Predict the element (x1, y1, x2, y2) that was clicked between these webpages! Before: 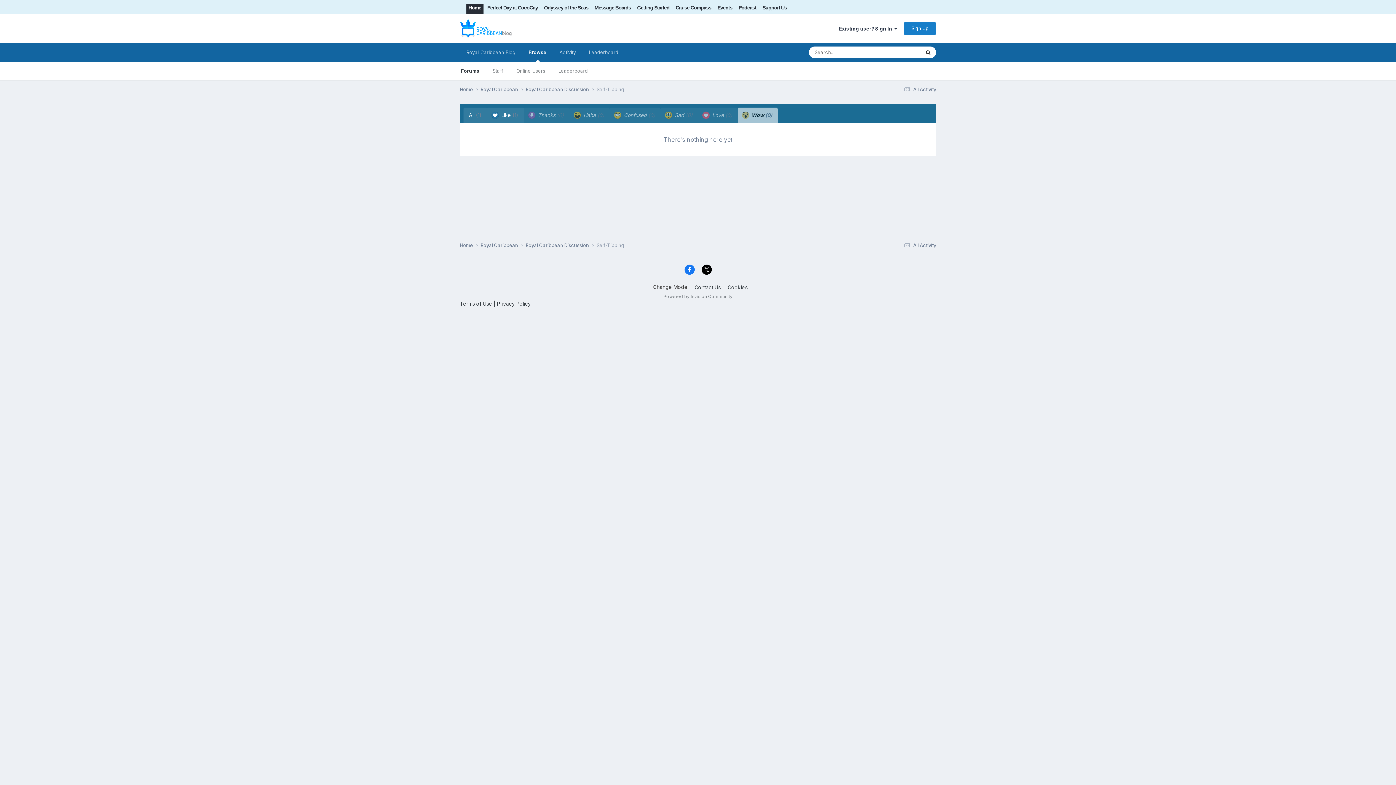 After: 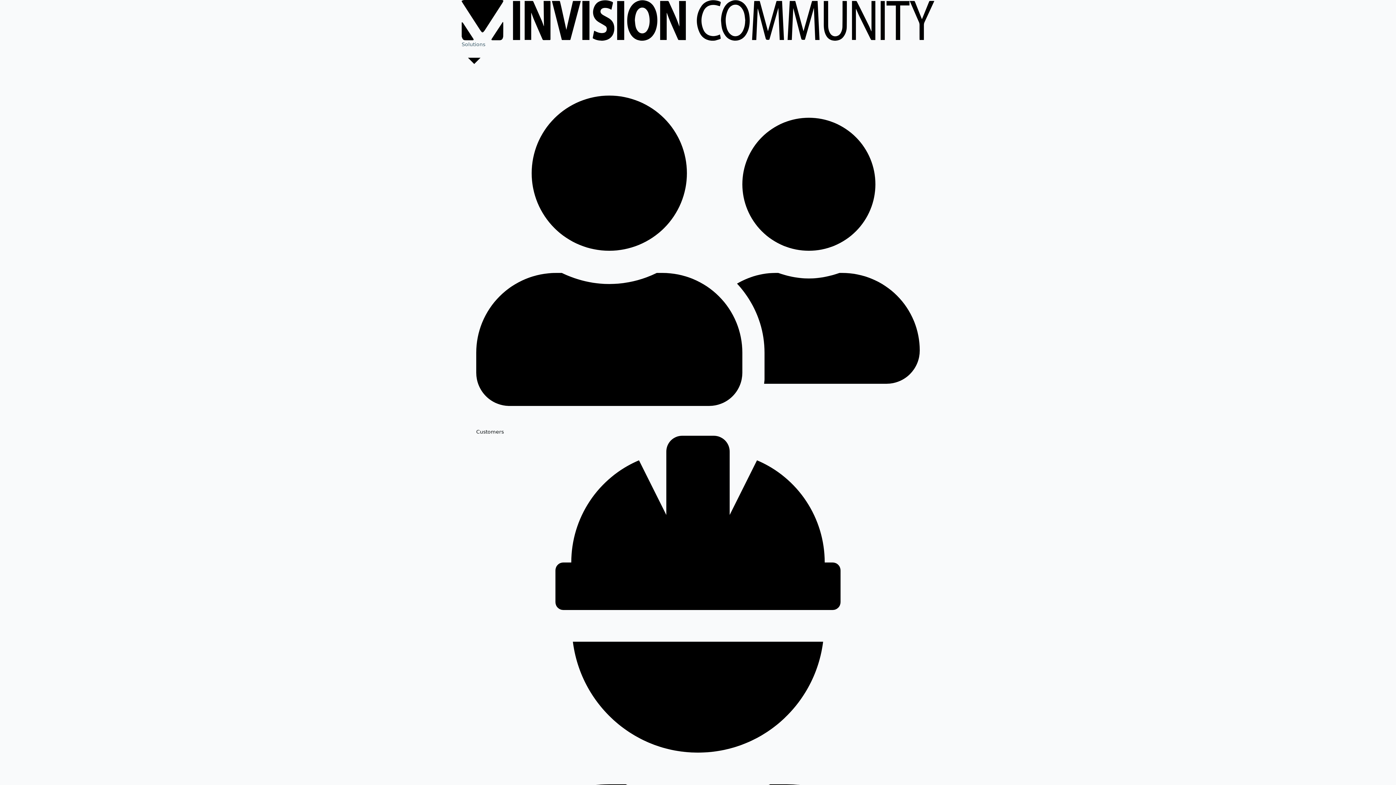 Action: label: Powered by Invision Community bbox: (663, 293, 732, 299)